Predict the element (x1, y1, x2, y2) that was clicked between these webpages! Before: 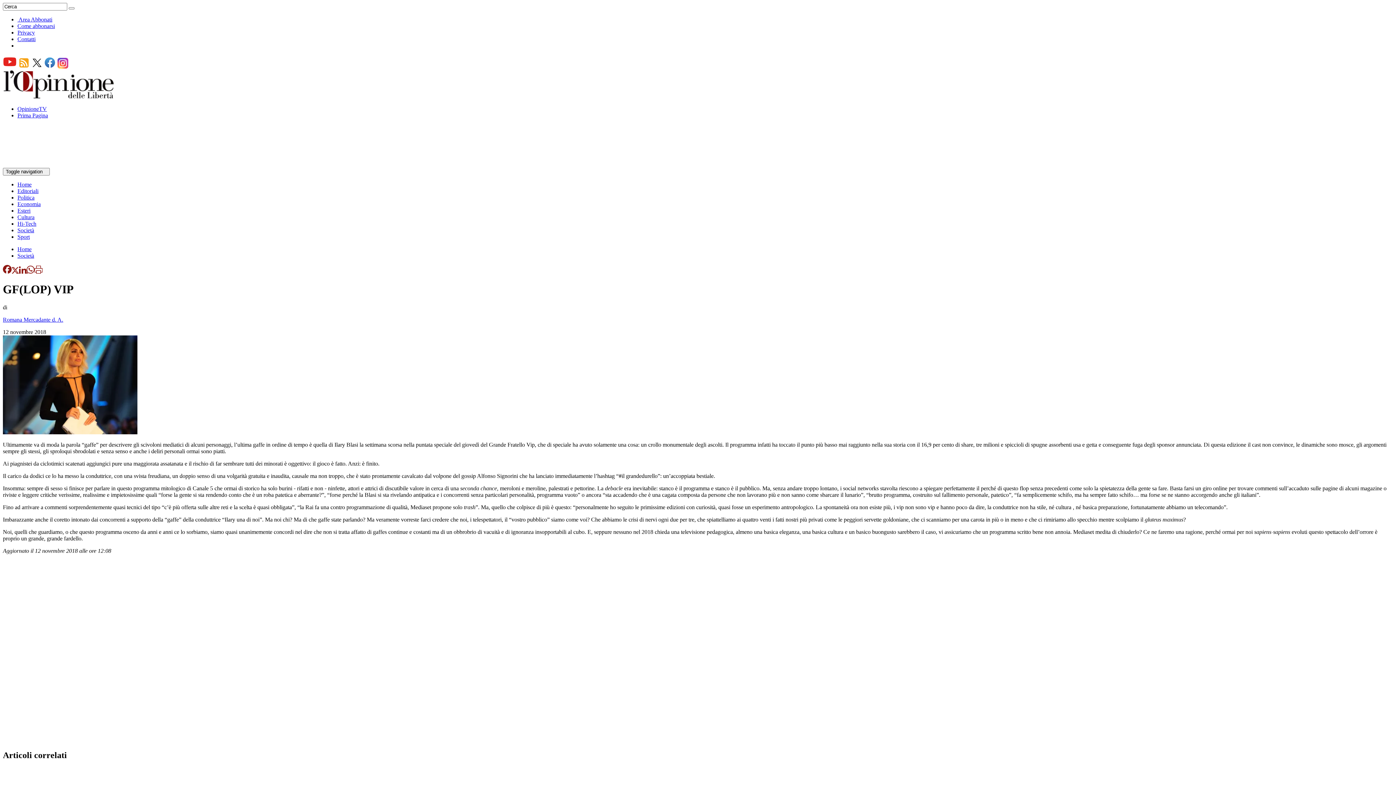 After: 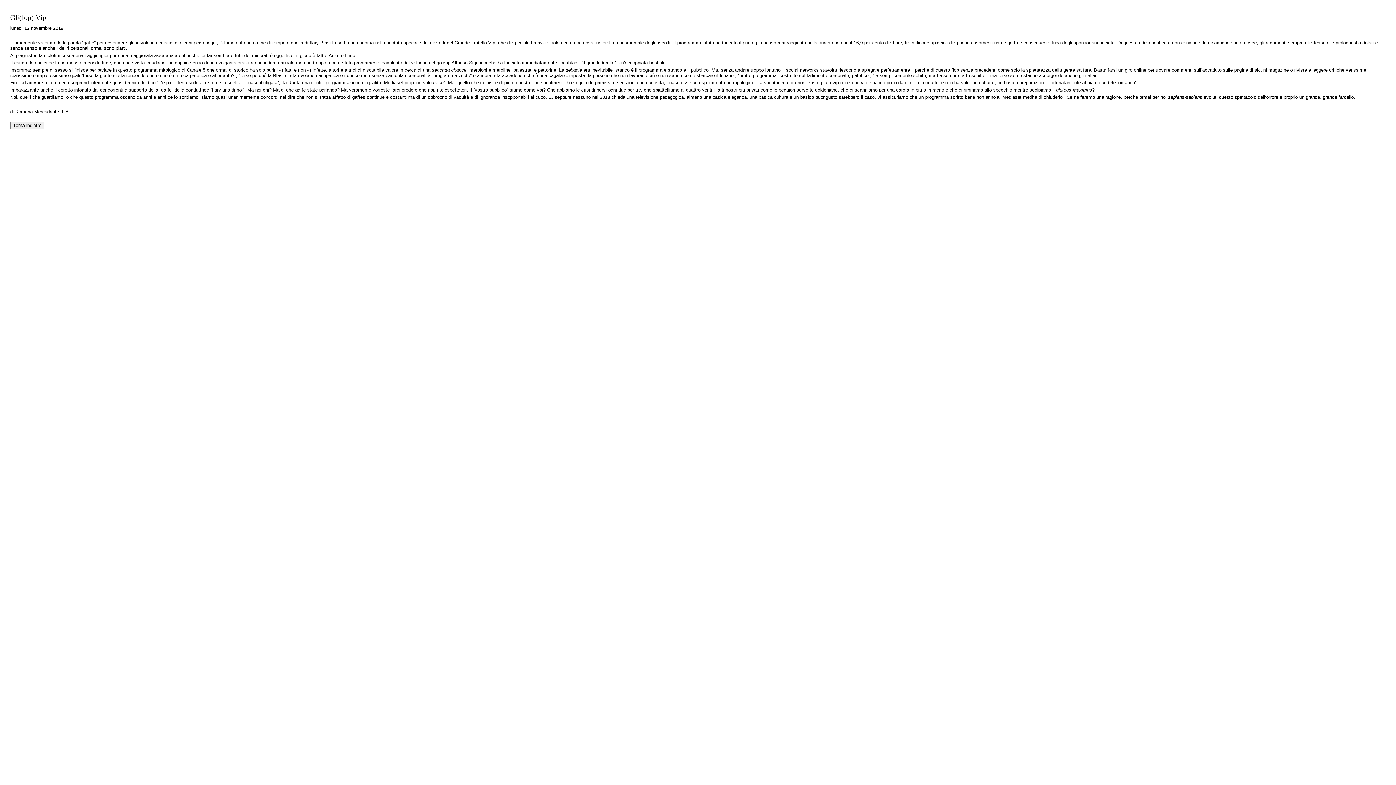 Action: bbox: (34, 268, 42, 274)